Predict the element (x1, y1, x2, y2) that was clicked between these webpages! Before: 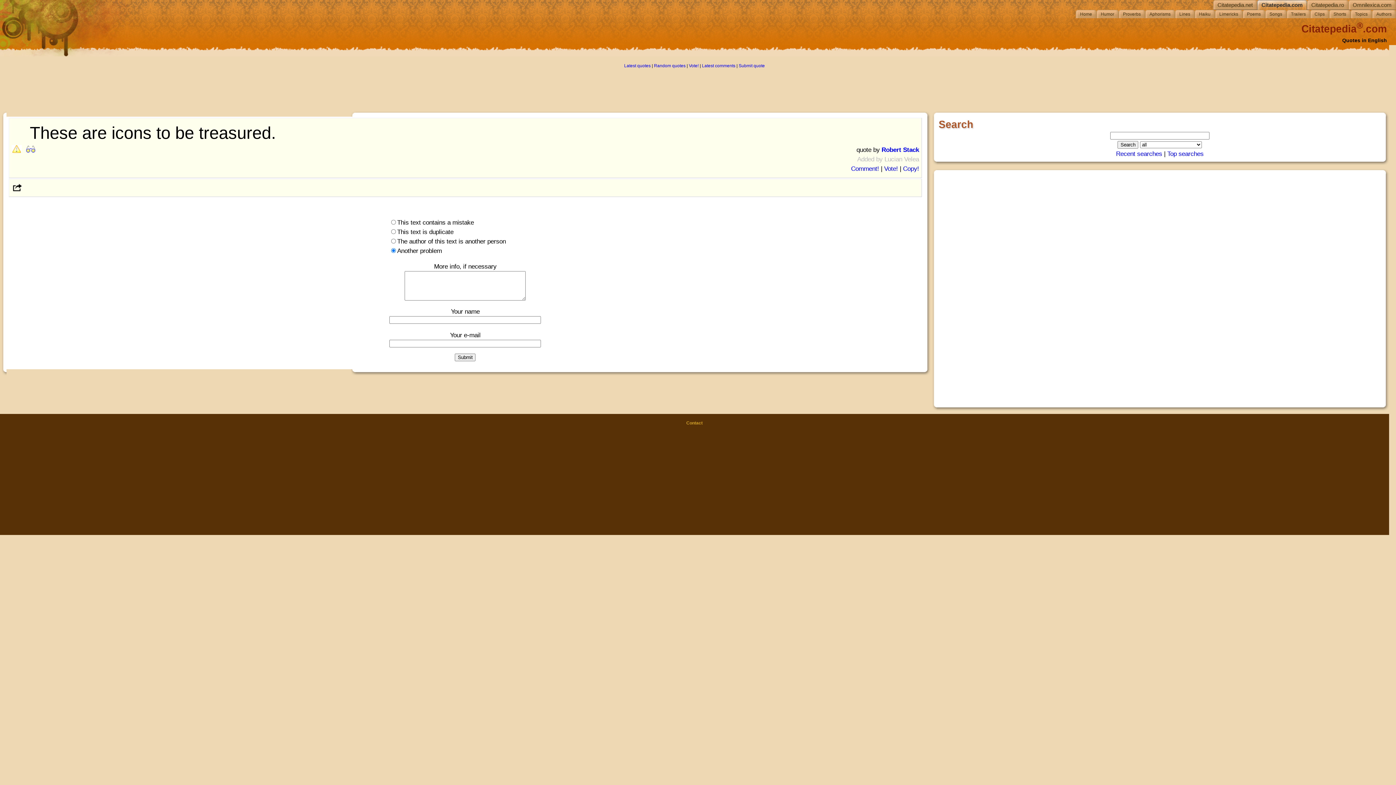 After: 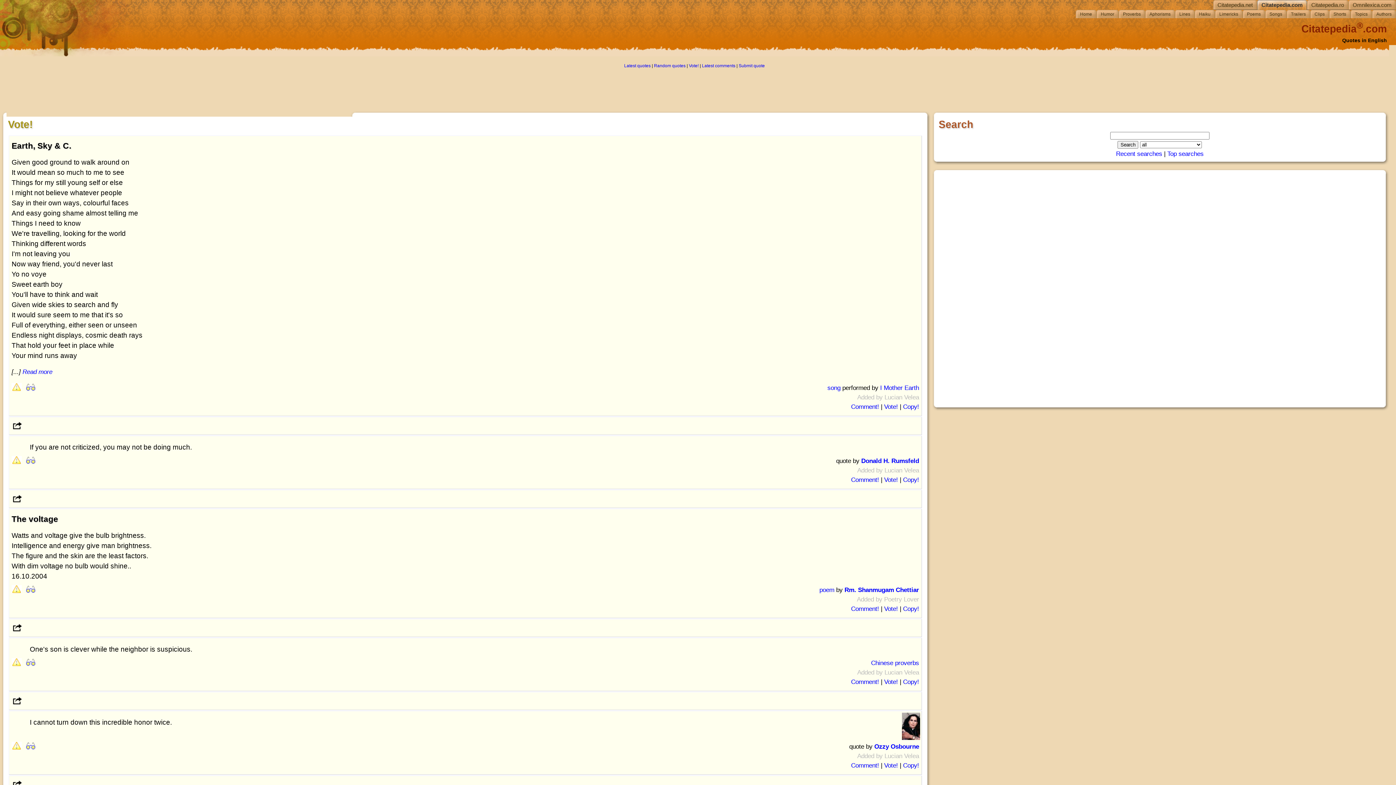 Action: label: Vote! bbox: (689, 63, 698, 68)